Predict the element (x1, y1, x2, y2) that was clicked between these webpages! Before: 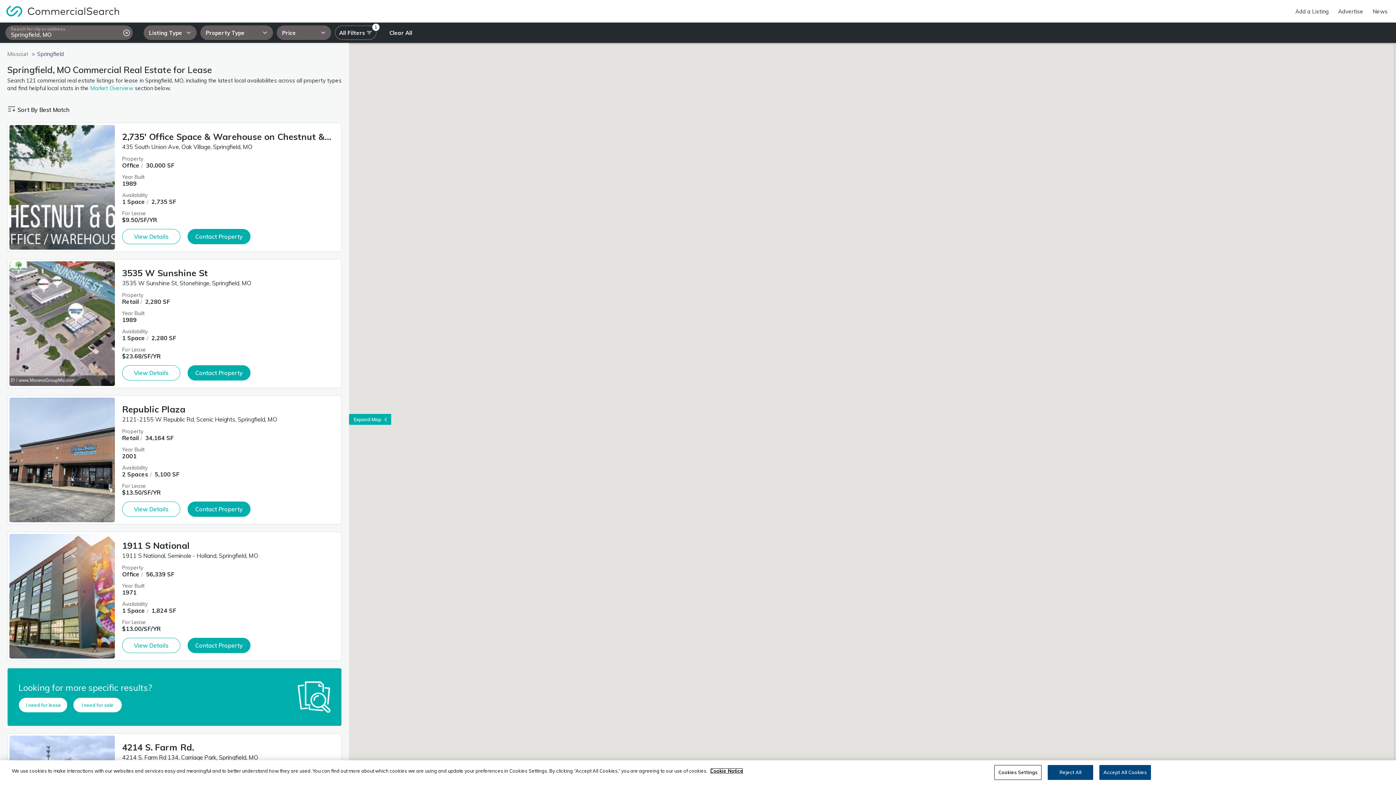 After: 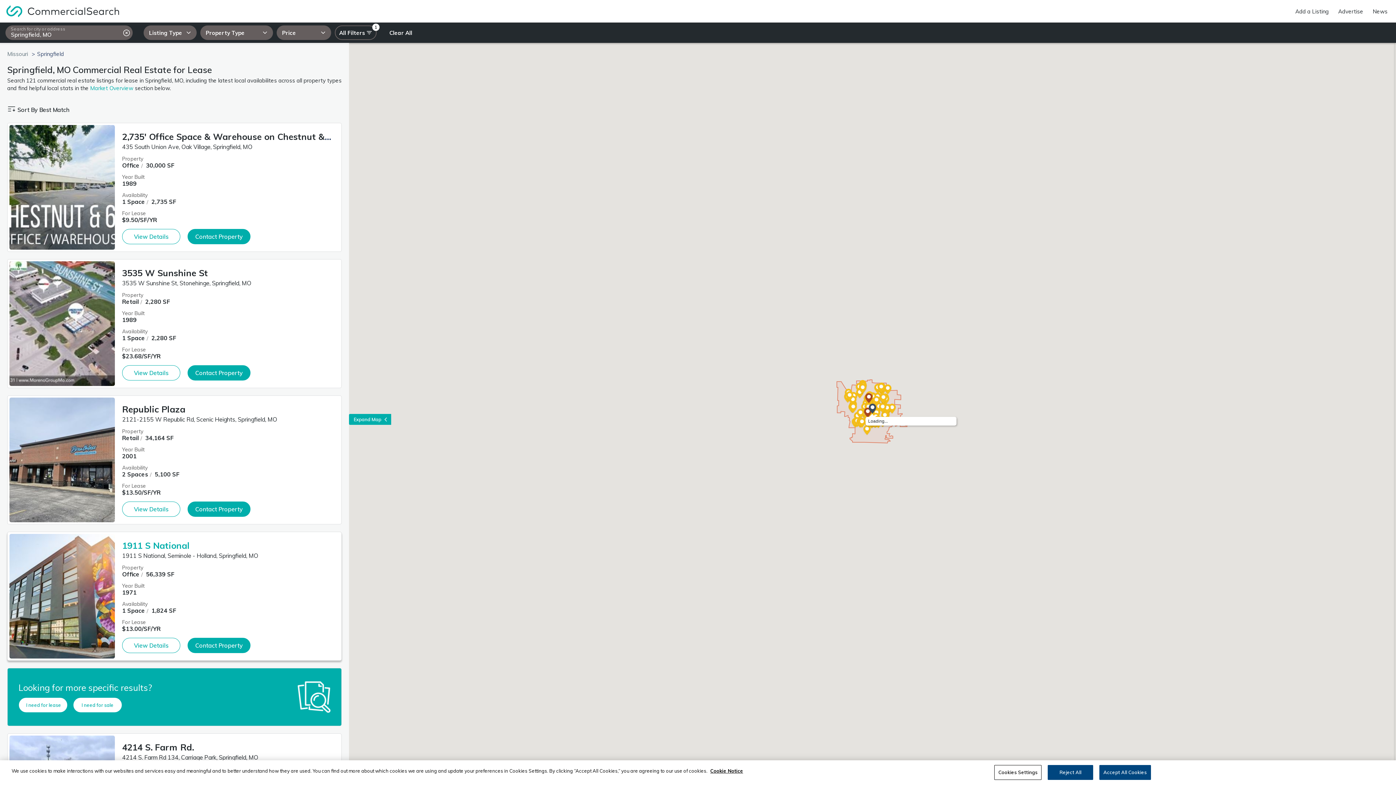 Action: label: 1911 S National bbox: (122, 540, 189, 551)